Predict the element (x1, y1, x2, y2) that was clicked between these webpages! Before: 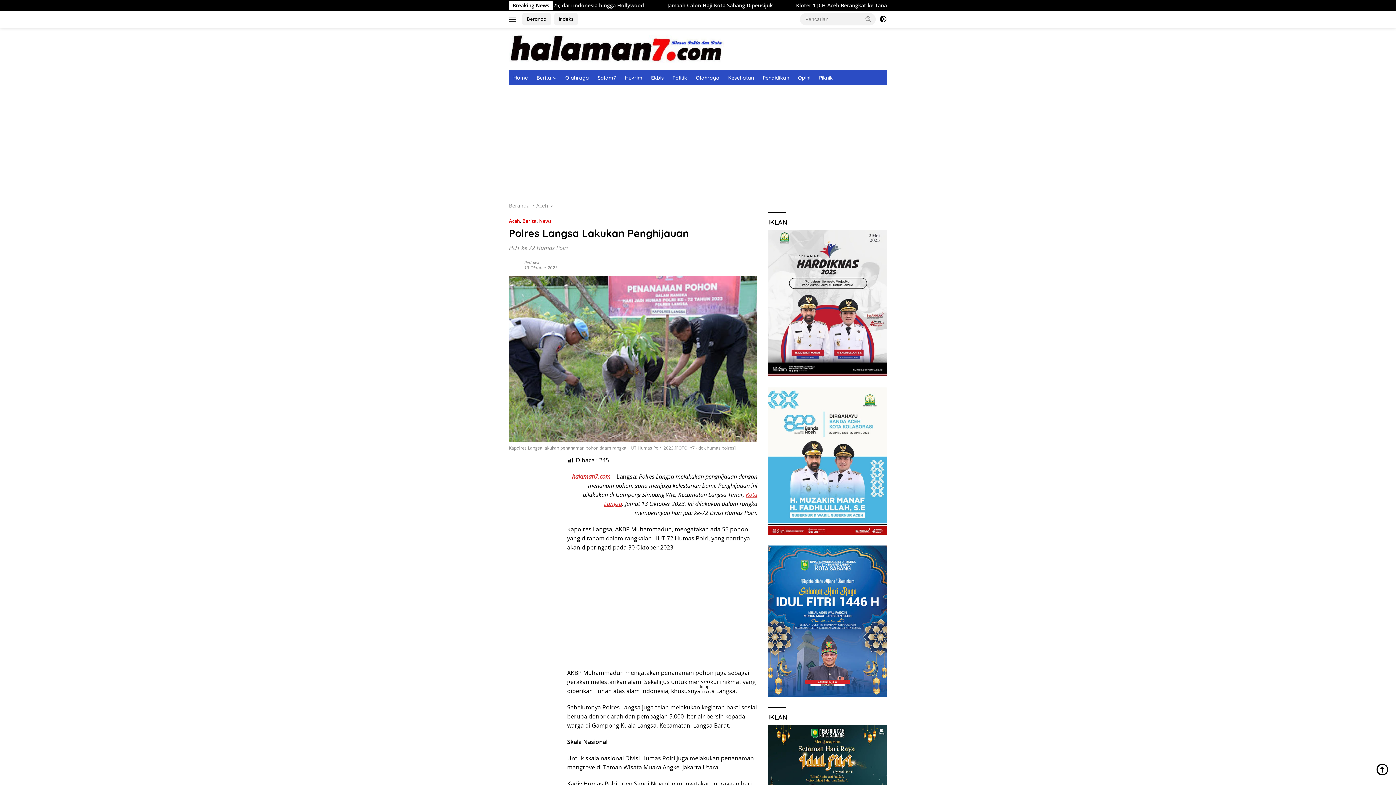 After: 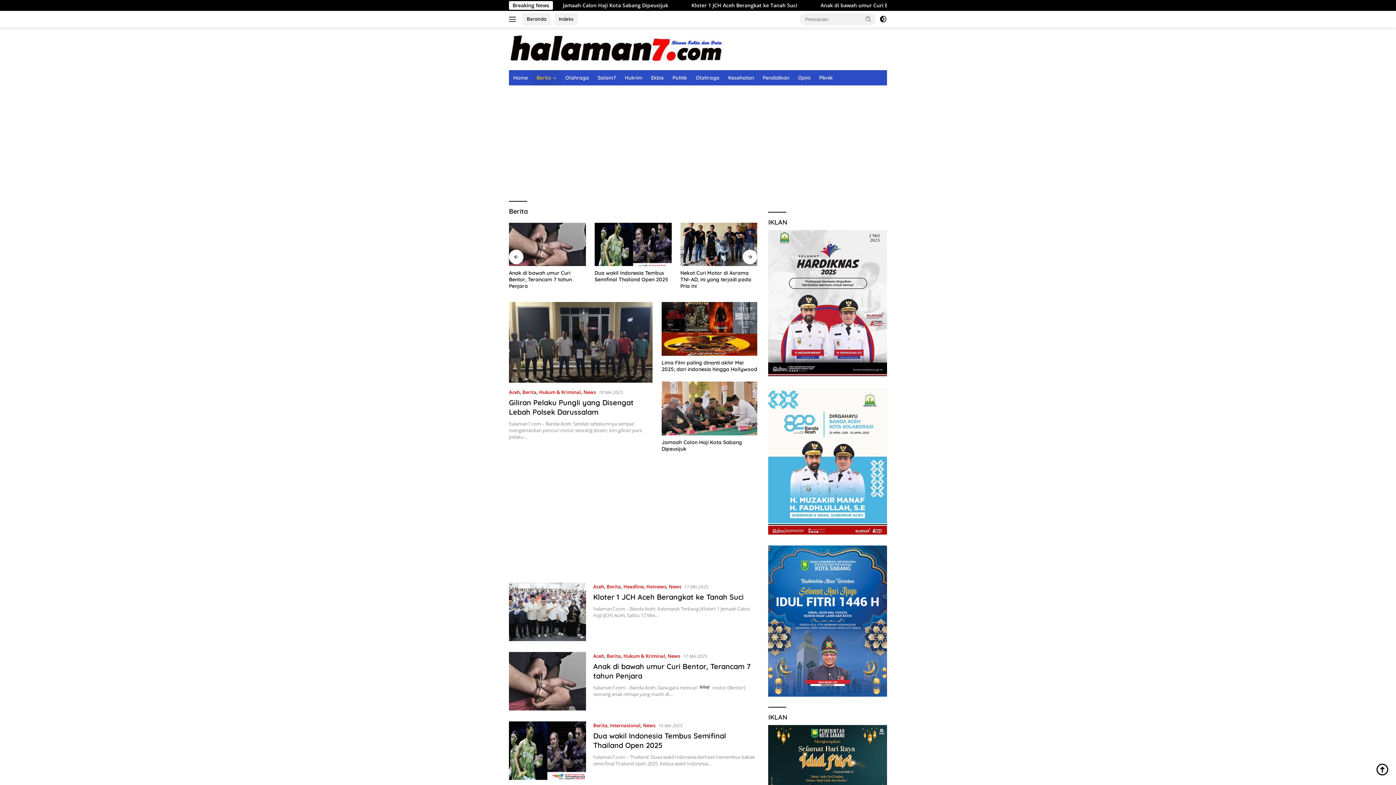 Action: label: Berita bbox: (532, 70, 561, 85)